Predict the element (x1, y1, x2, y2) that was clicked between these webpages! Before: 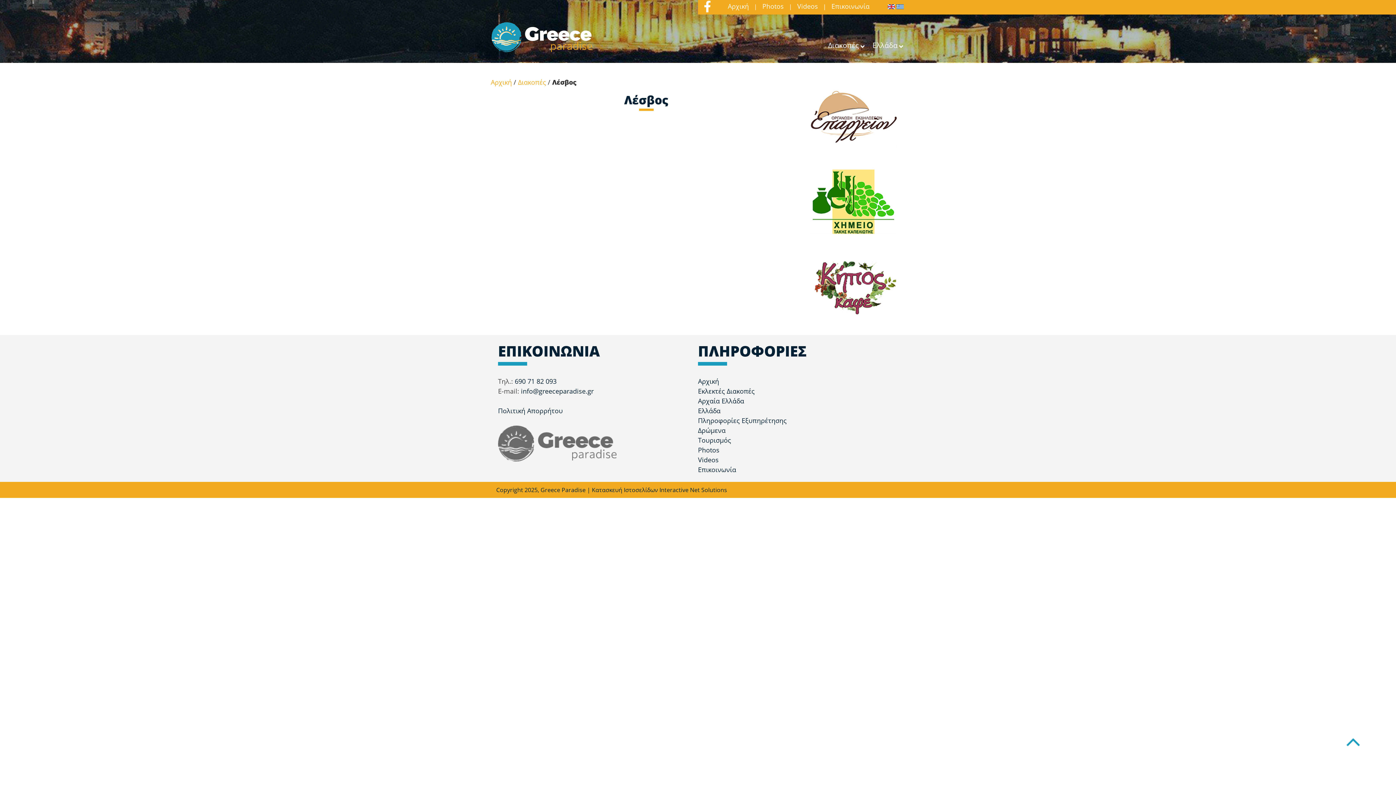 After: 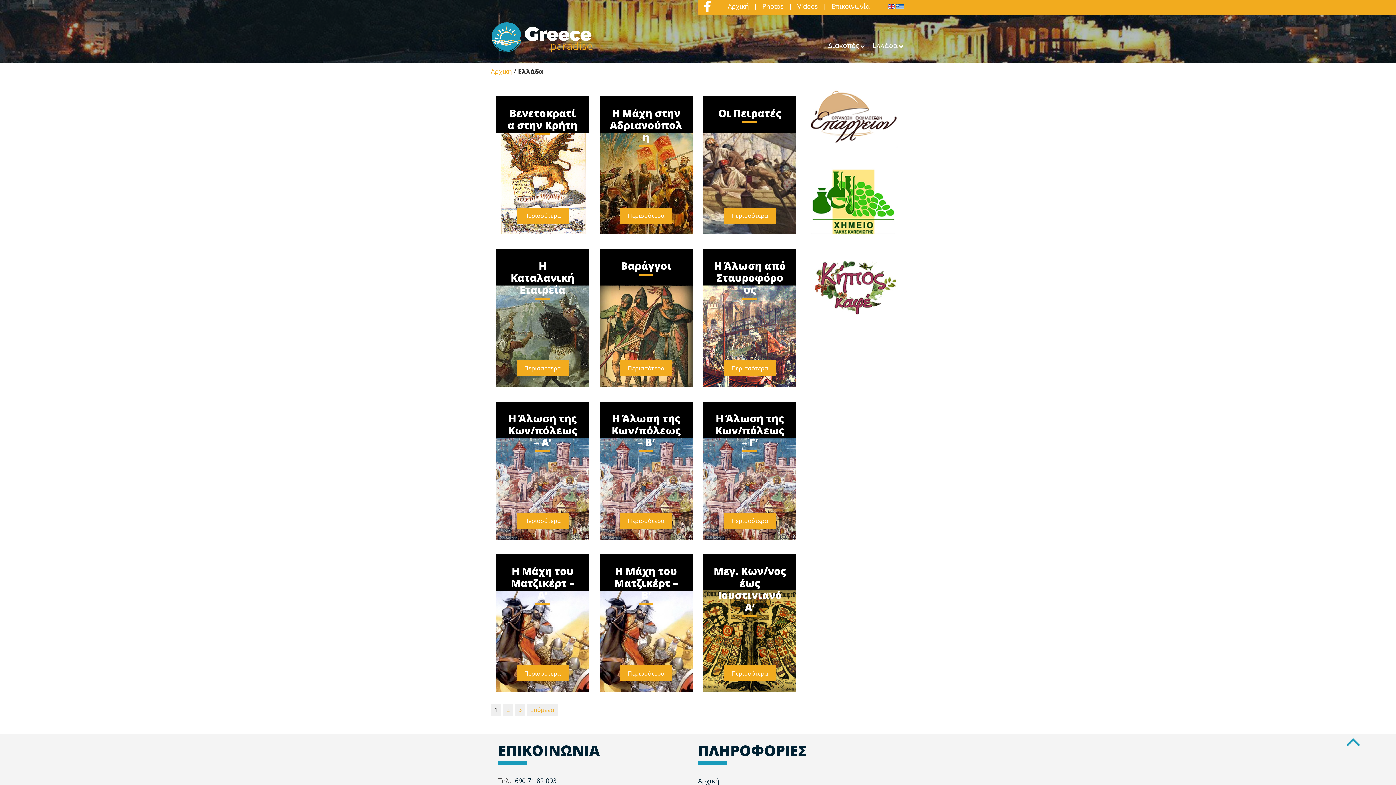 Action: label: Ελλάδα bbox: (698, 406, 720, 415)